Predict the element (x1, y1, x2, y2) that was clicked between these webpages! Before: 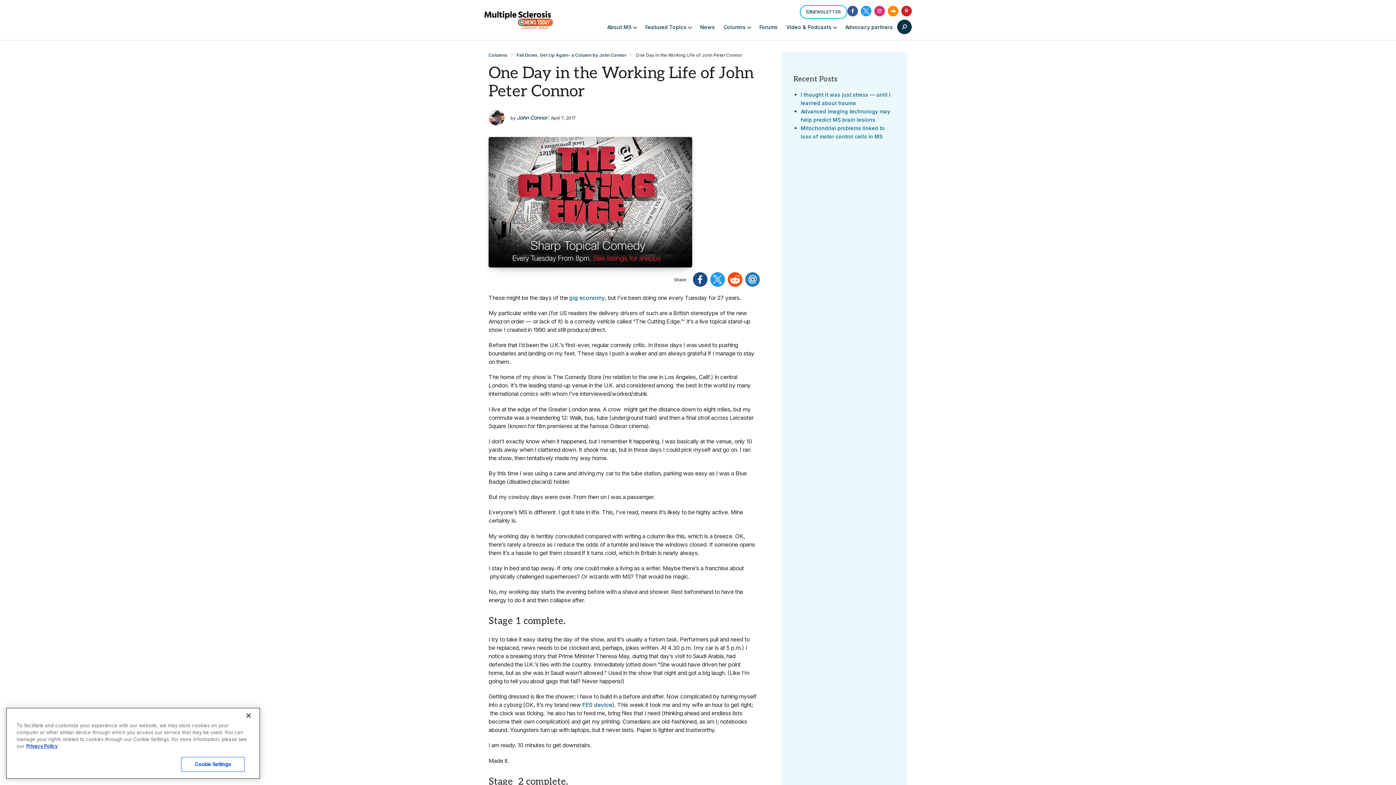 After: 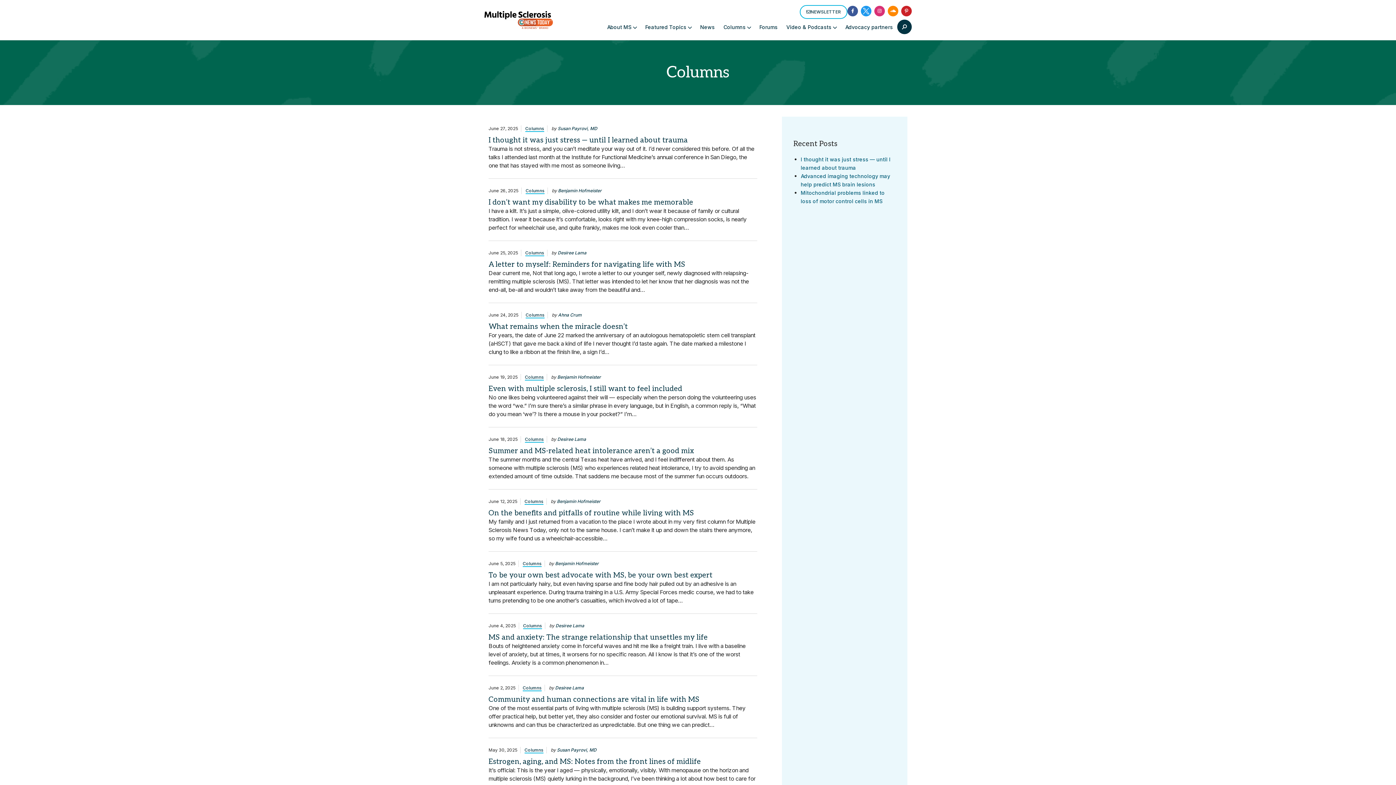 Action: bbox: (723, 18, 750, 35) label: Columns